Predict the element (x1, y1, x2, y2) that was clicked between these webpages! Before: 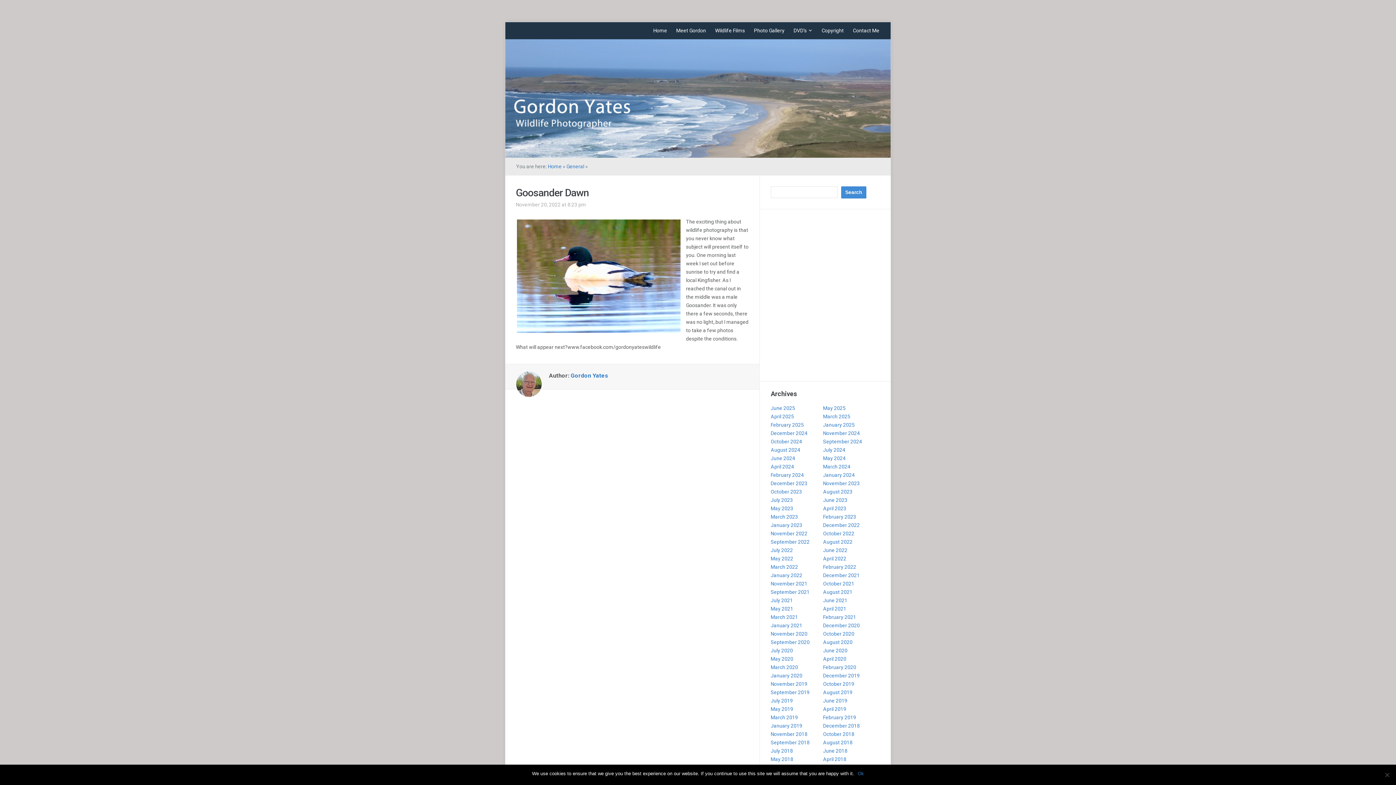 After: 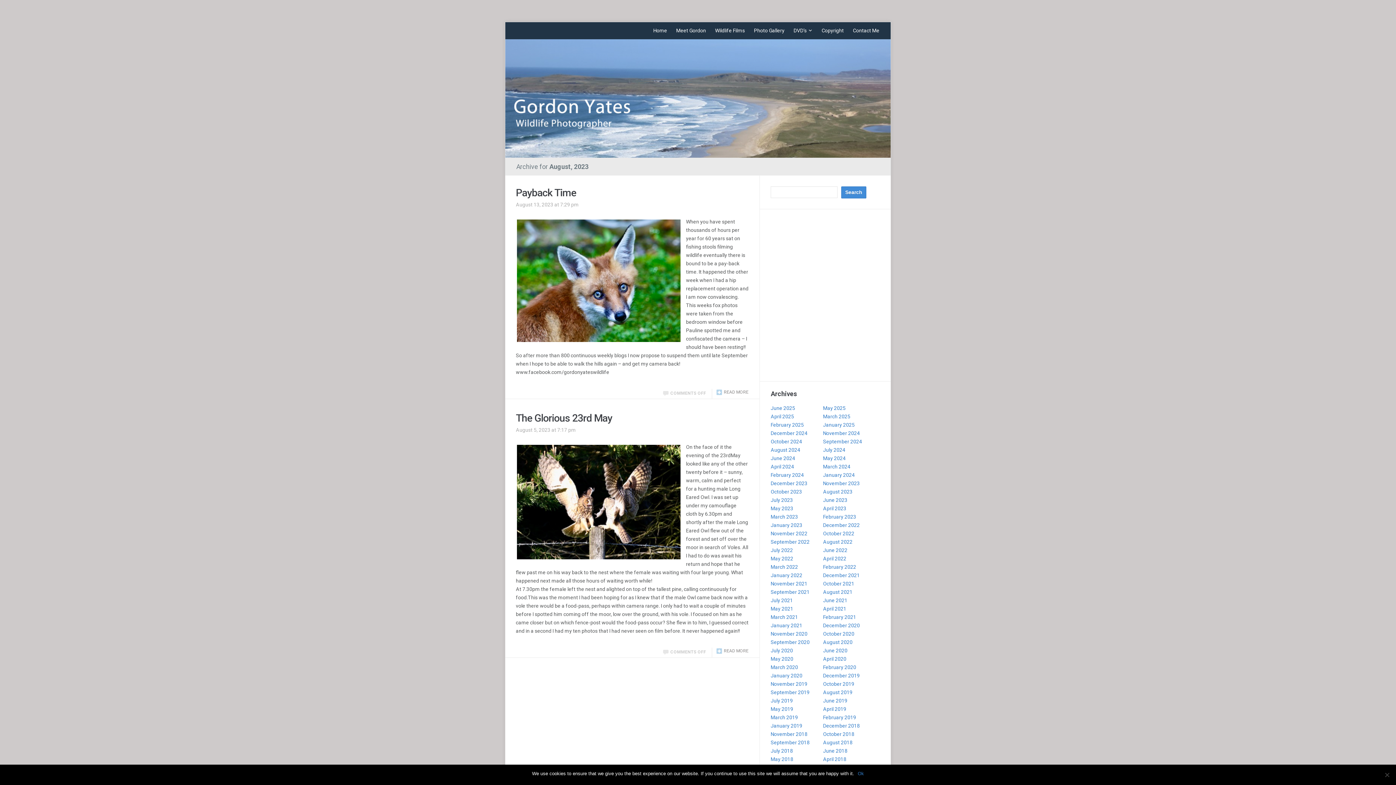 Action: bbox: (823, 489, 852, 494) label: August 2023